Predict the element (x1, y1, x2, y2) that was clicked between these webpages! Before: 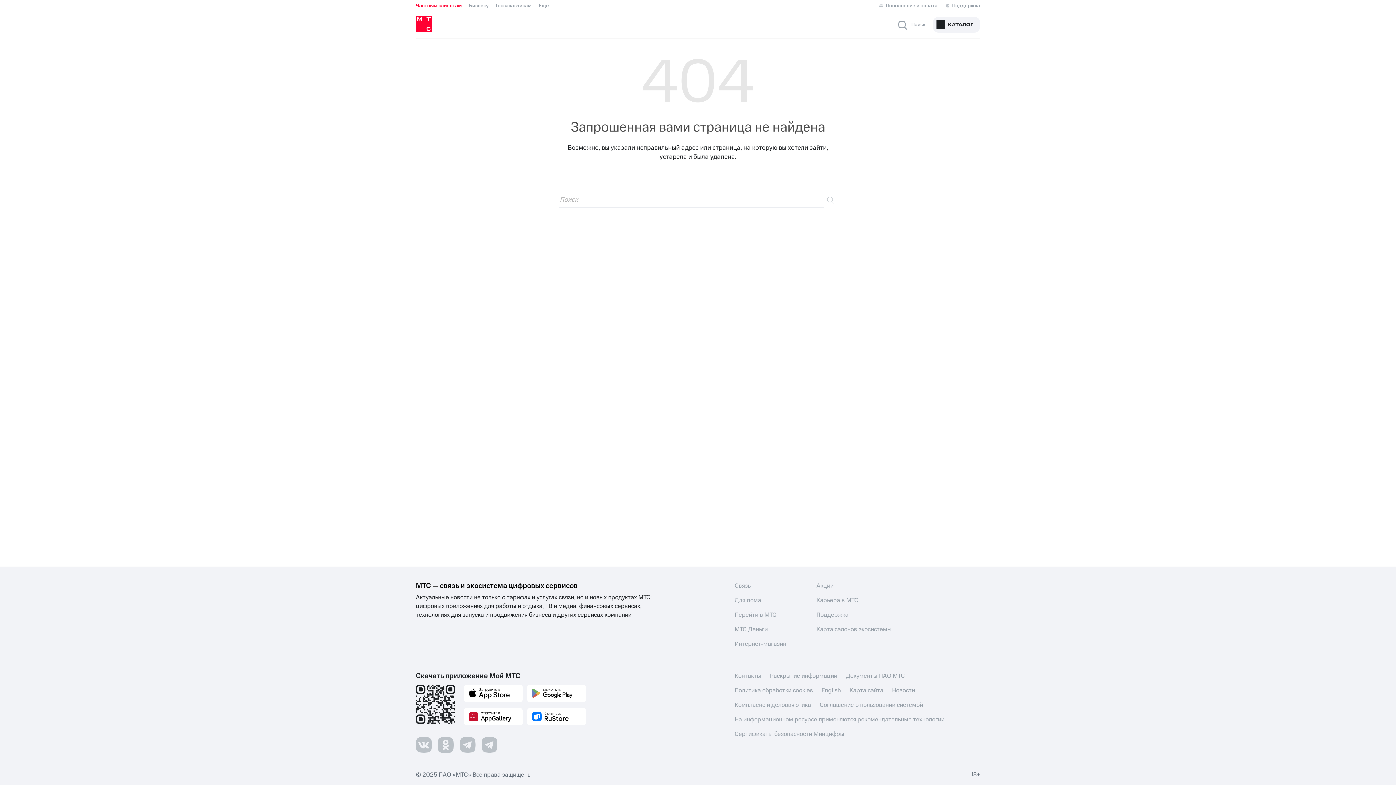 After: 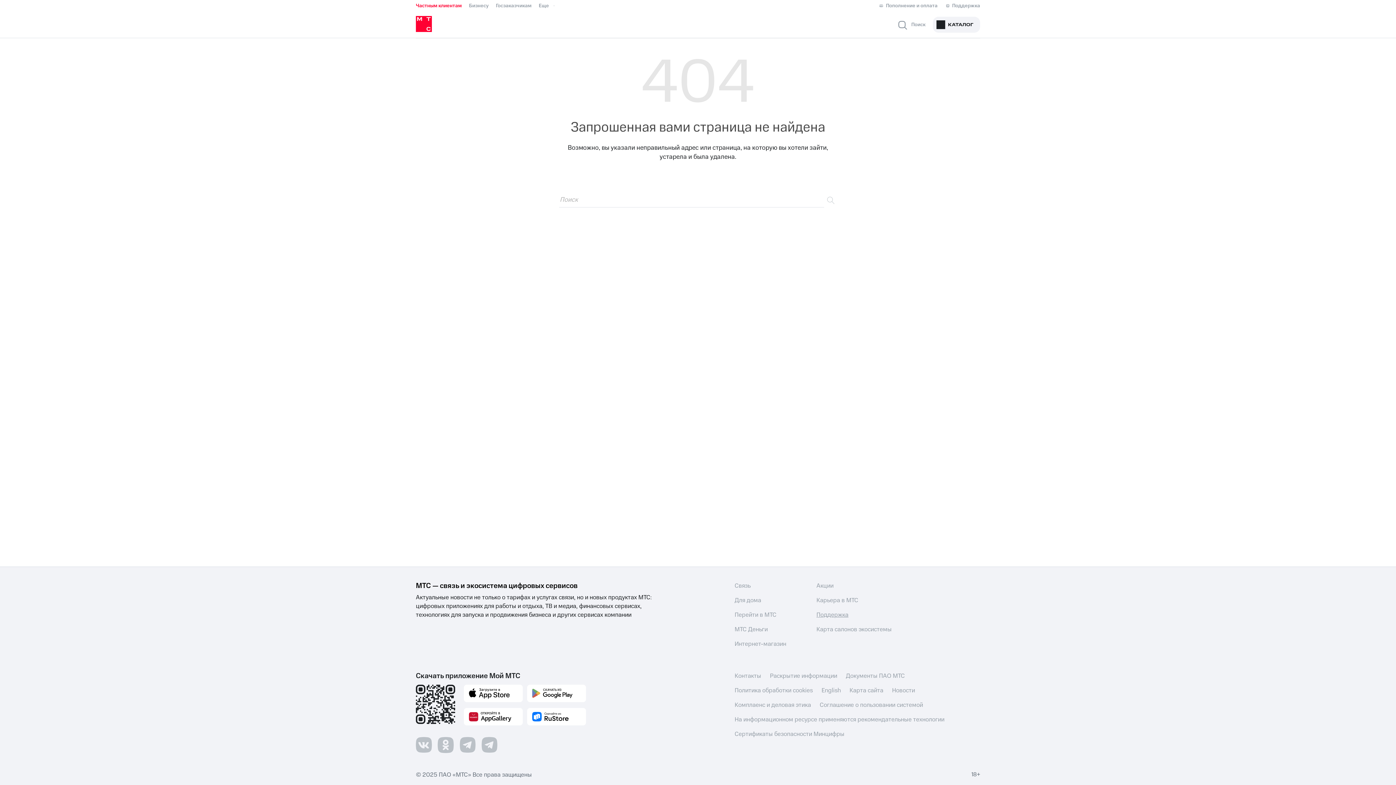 Action: bbox: (816, 610, 848, 619) label: Поддержка